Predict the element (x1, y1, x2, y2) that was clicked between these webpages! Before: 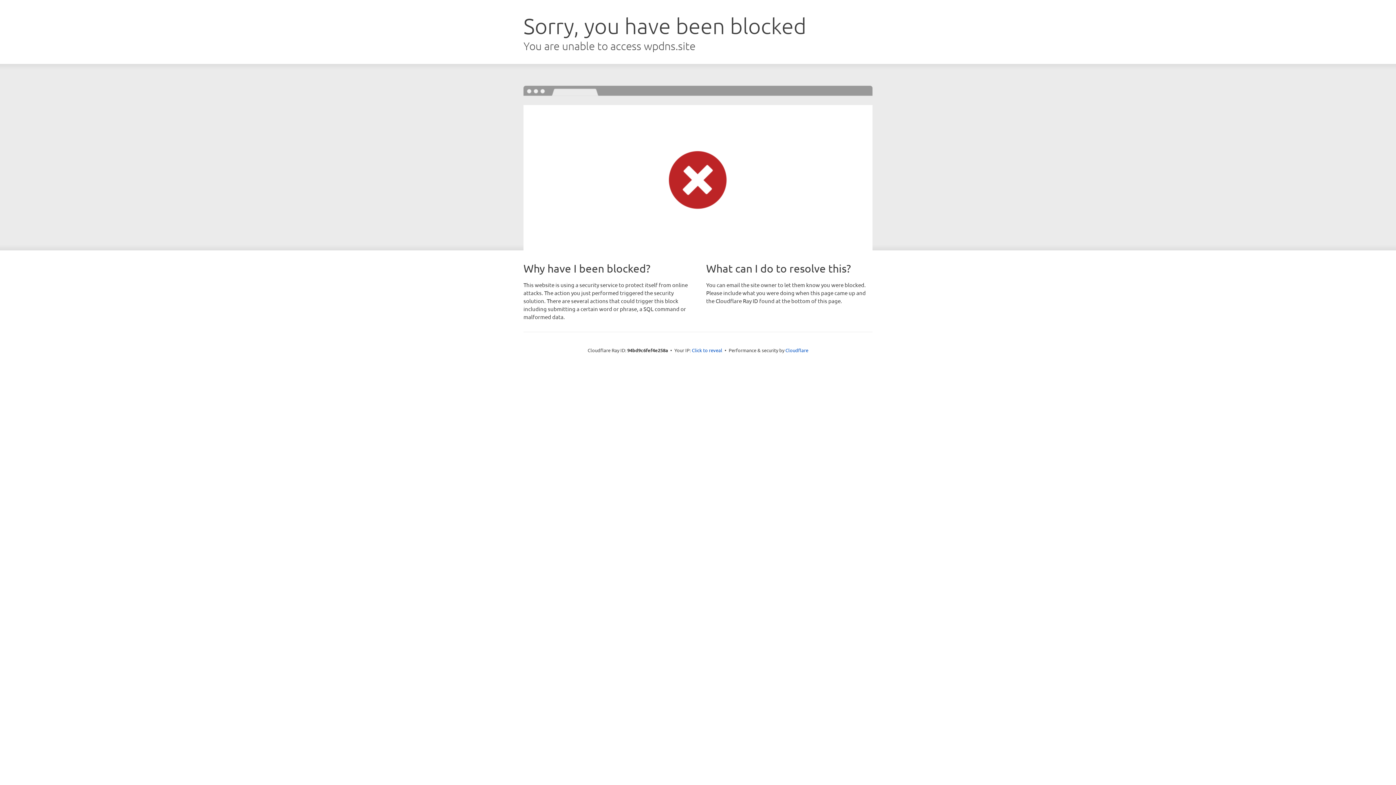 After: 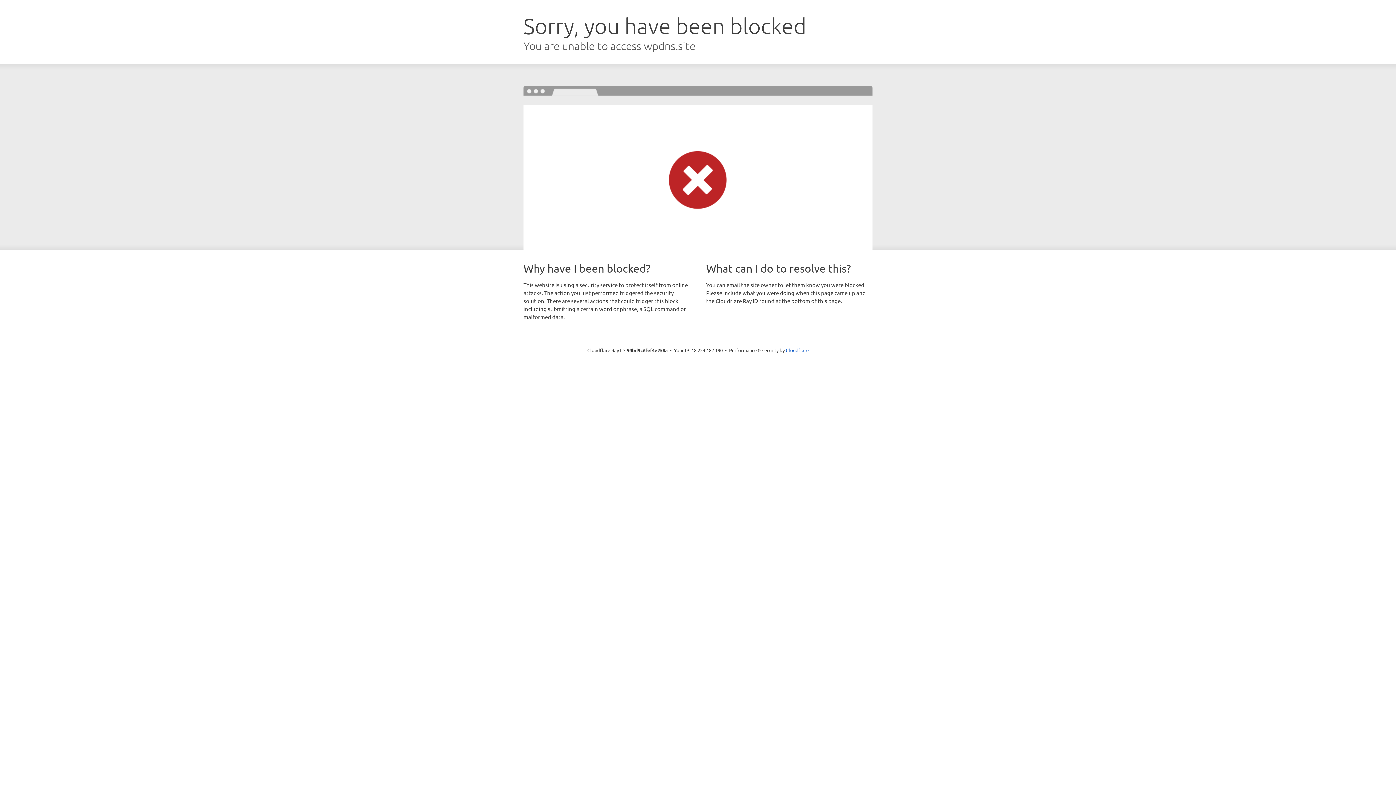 Action: bbox: (692, 346, 722, 353) label: Click to reveal